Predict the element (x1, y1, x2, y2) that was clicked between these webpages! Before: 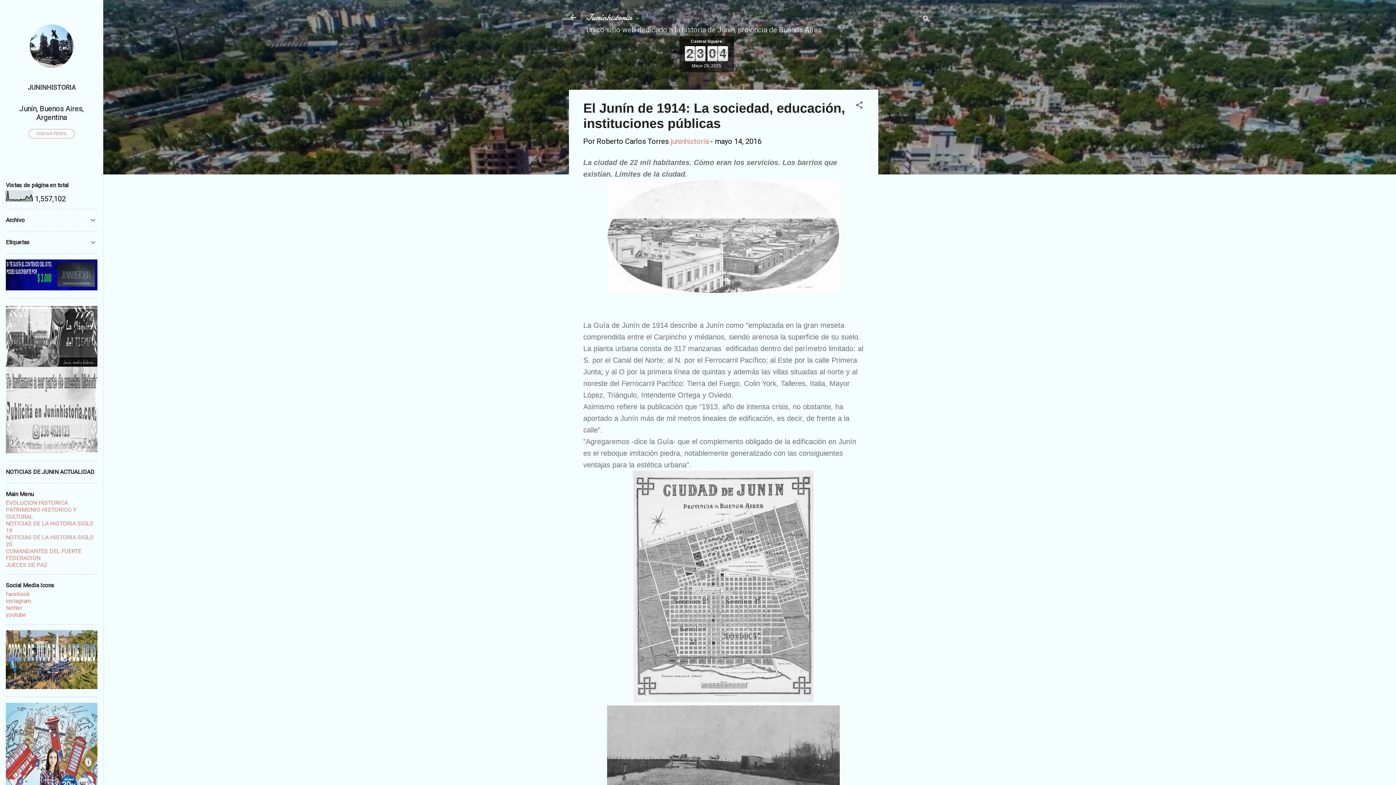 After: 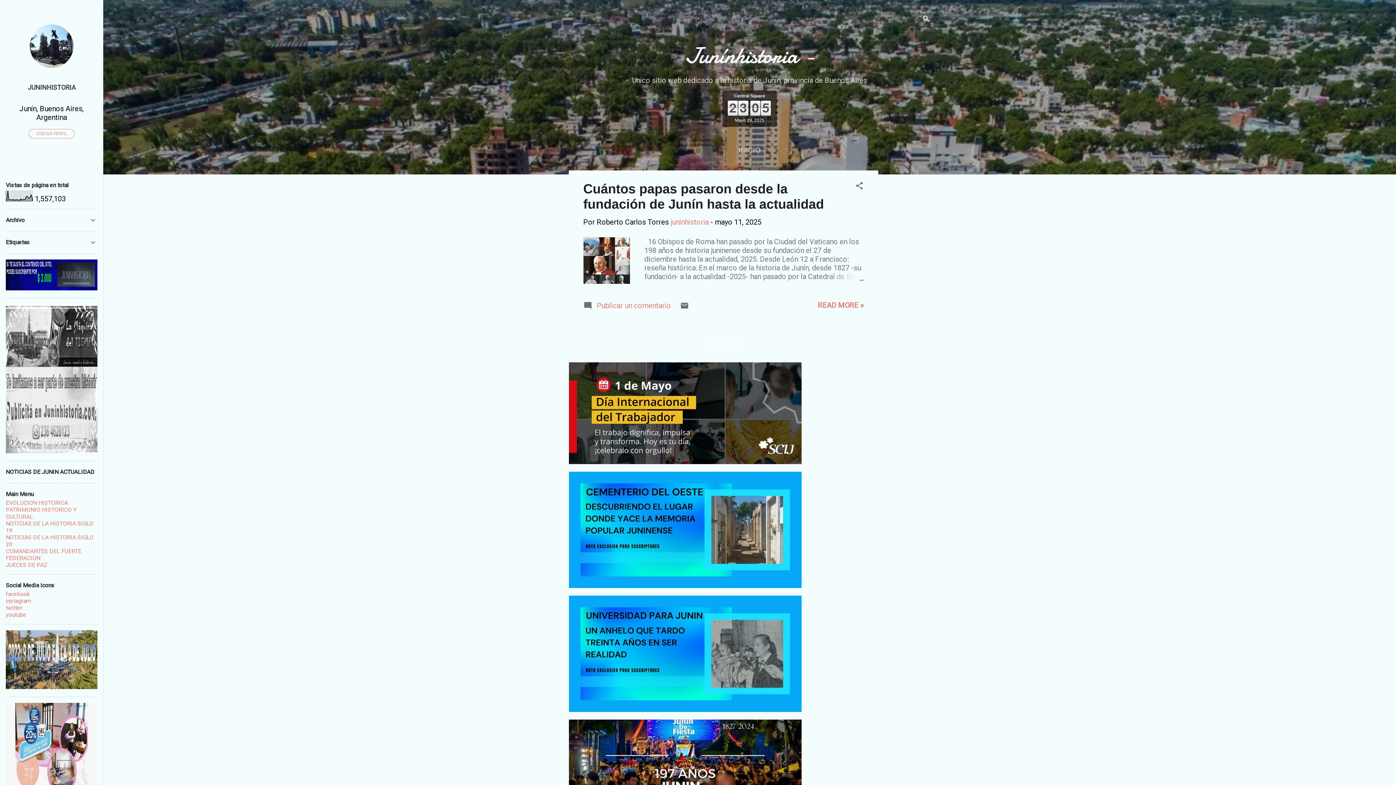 Action: bbox: (568, 13, 577, 23)